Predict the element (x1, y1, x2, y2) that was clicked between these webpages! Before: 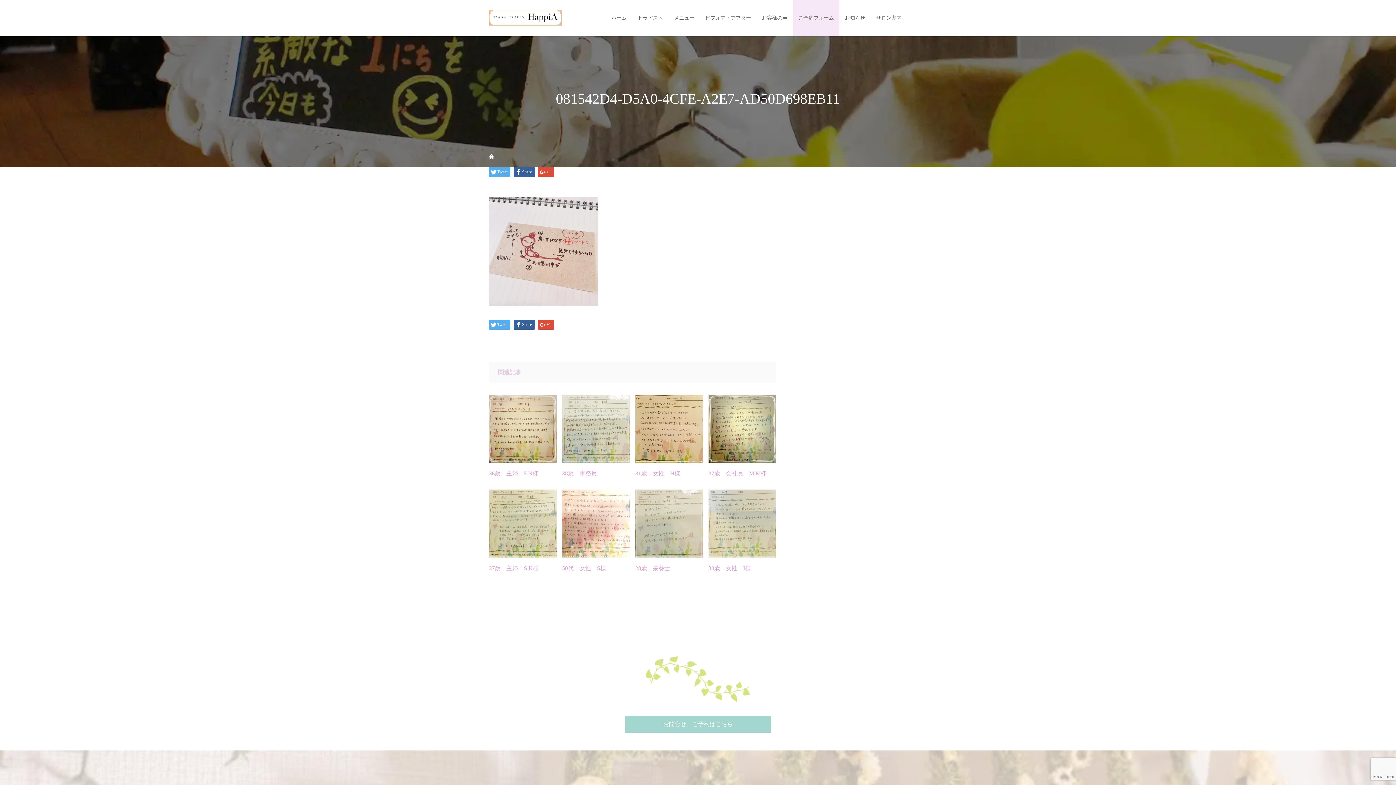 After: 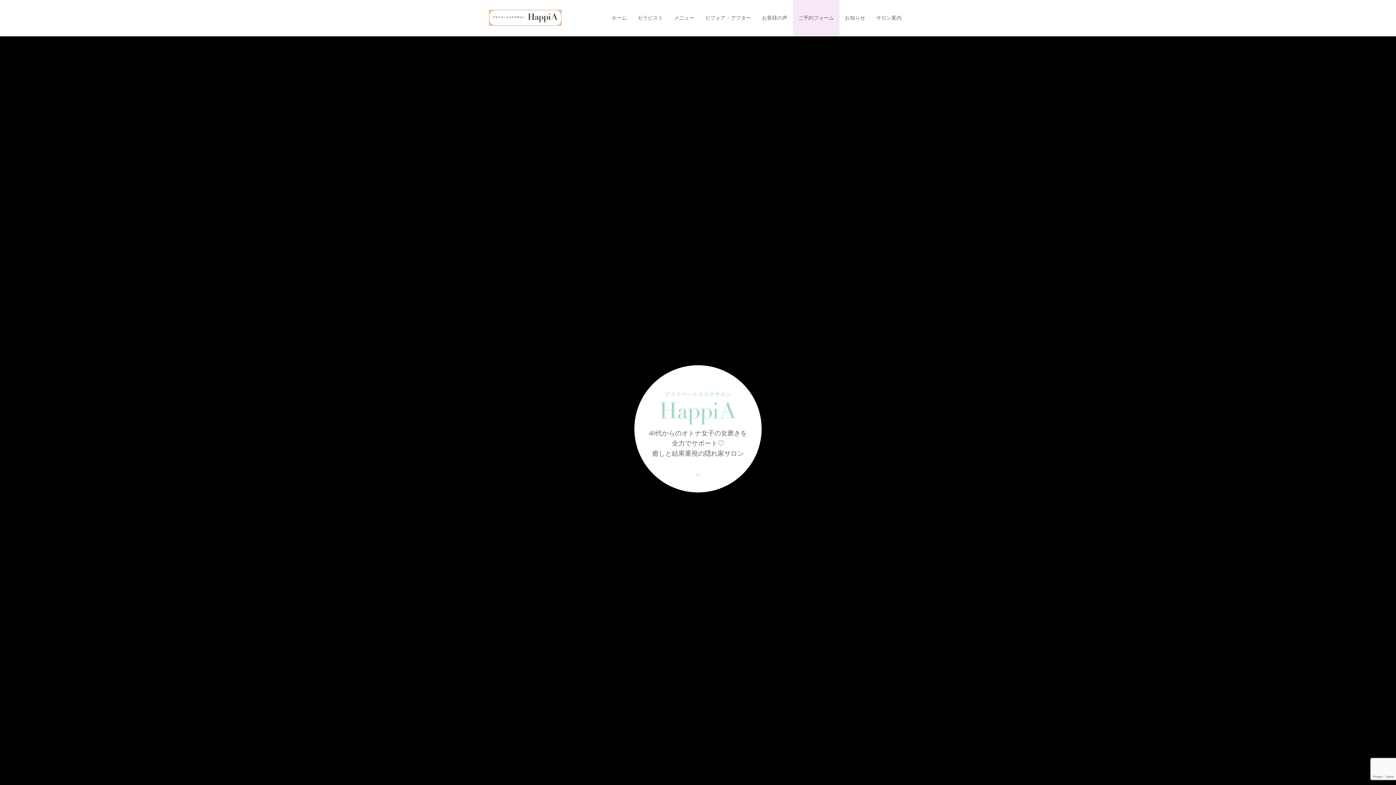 Action: bbox: (489, 15, 561, 26)